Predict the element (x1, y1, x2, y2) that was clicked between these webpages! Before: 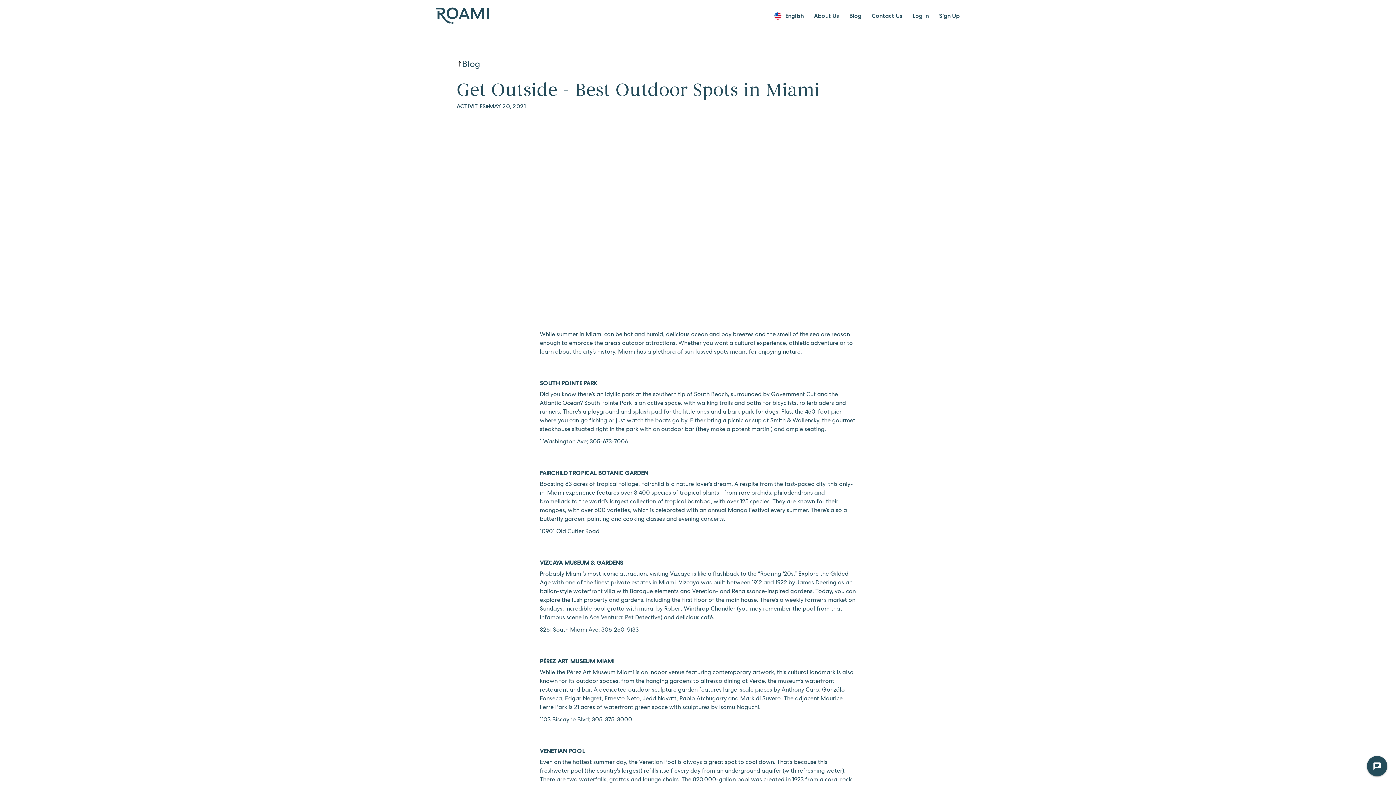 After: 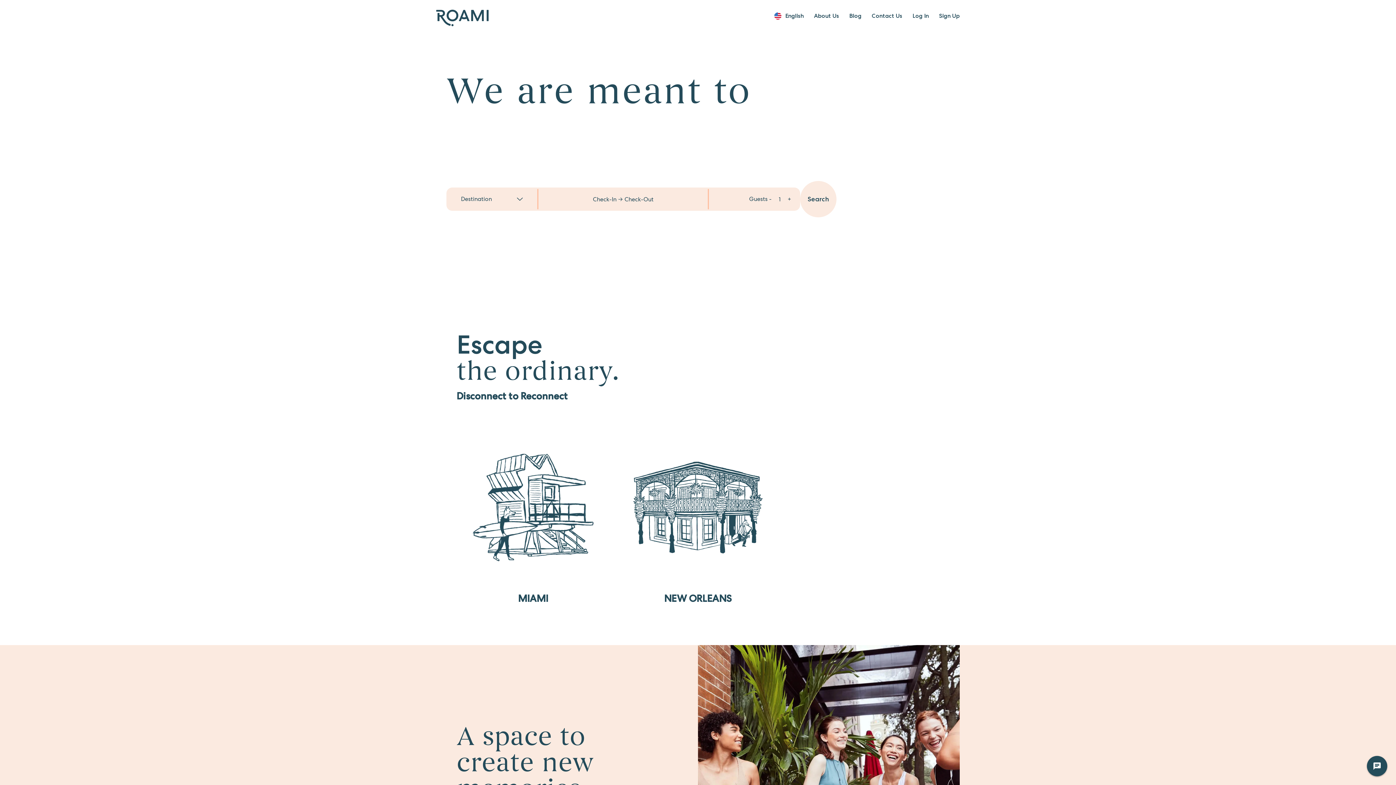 Action: bbox: (436, 6, 488, 25) label: home